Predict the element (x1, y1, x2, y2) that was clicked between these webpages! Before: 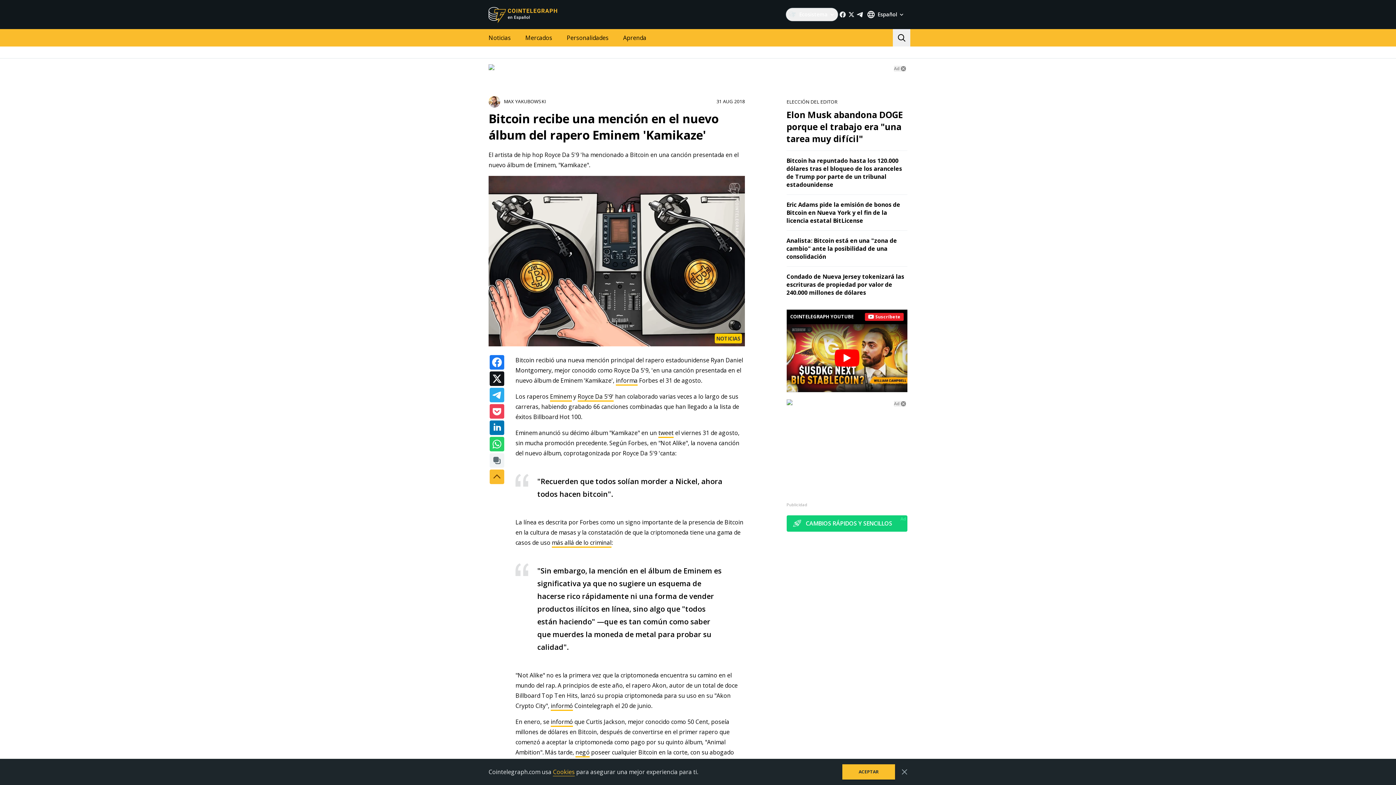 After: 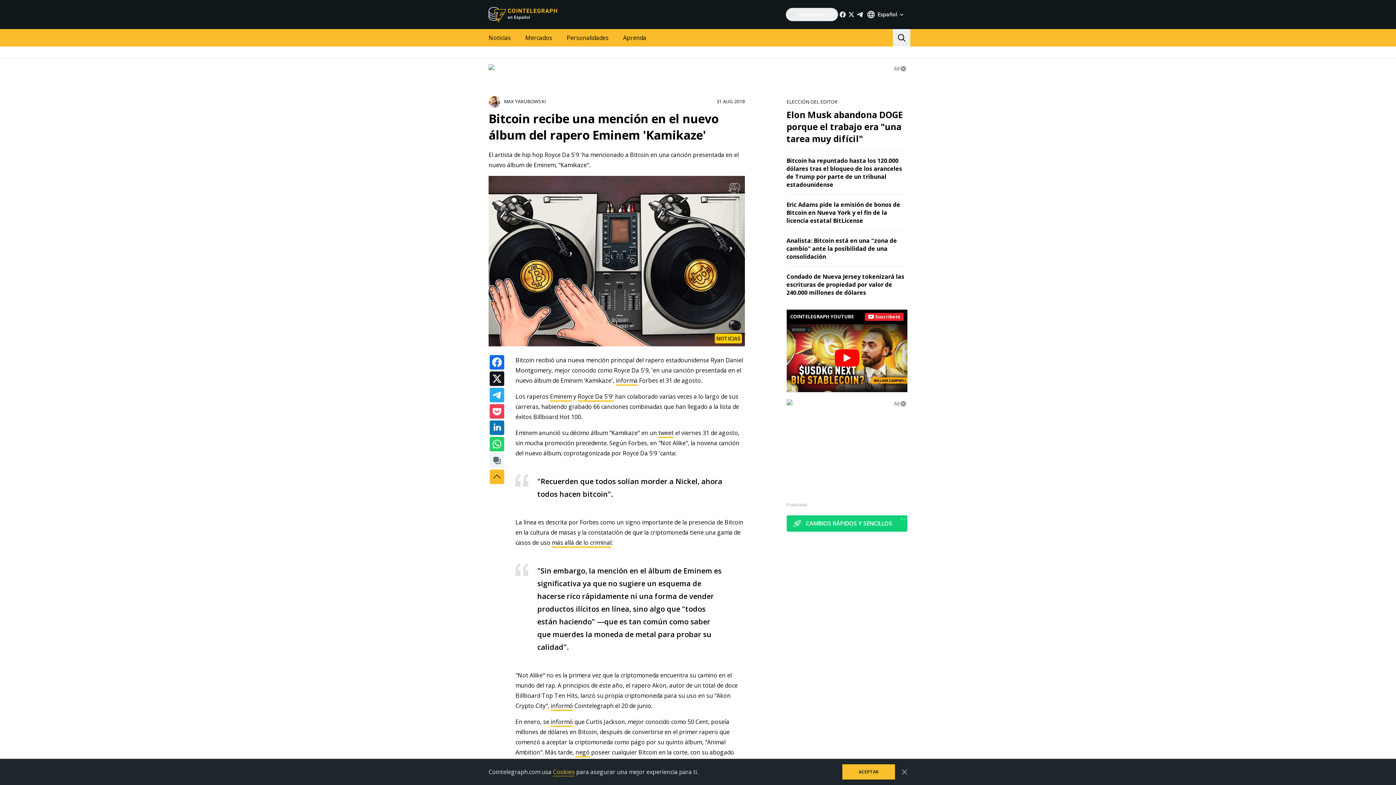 Action: bbox: (489, 355, 504, 369)